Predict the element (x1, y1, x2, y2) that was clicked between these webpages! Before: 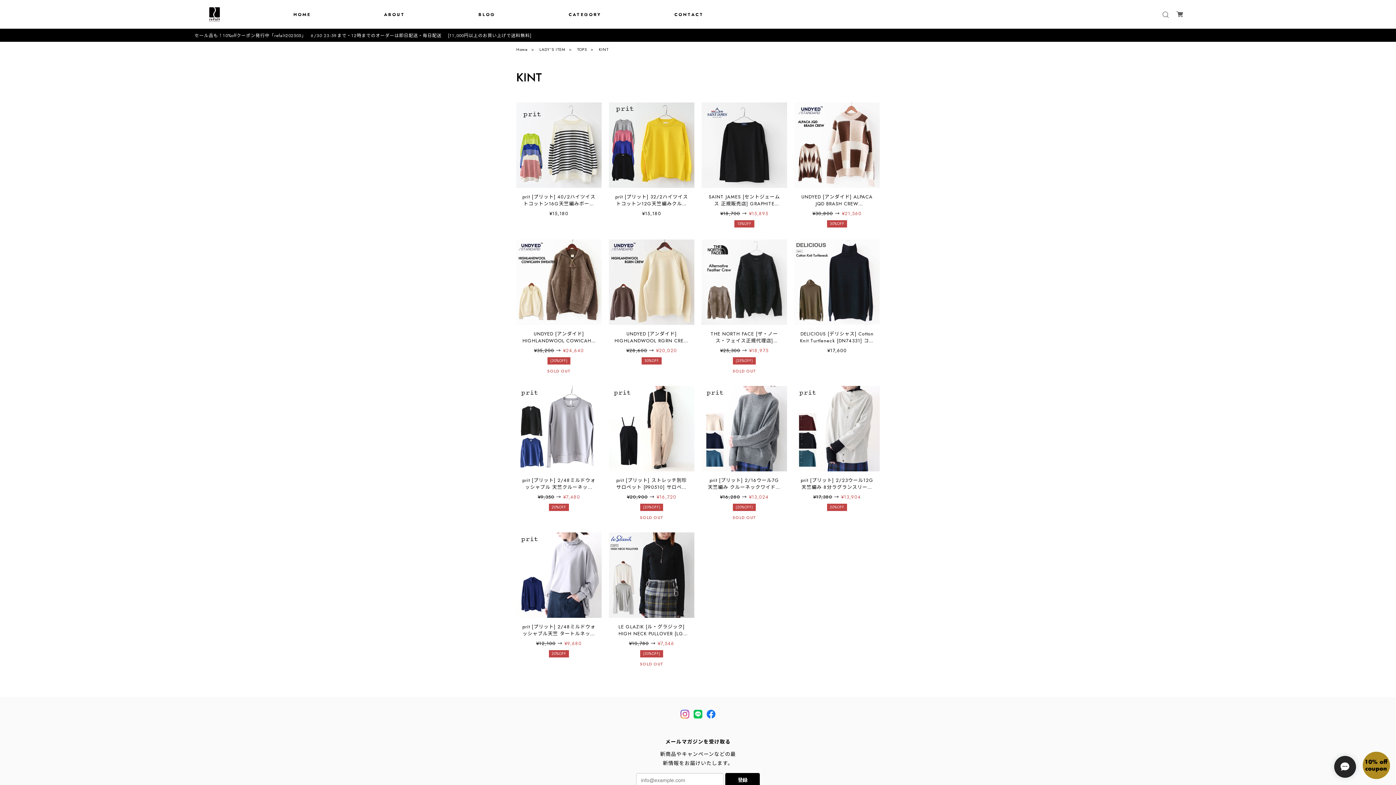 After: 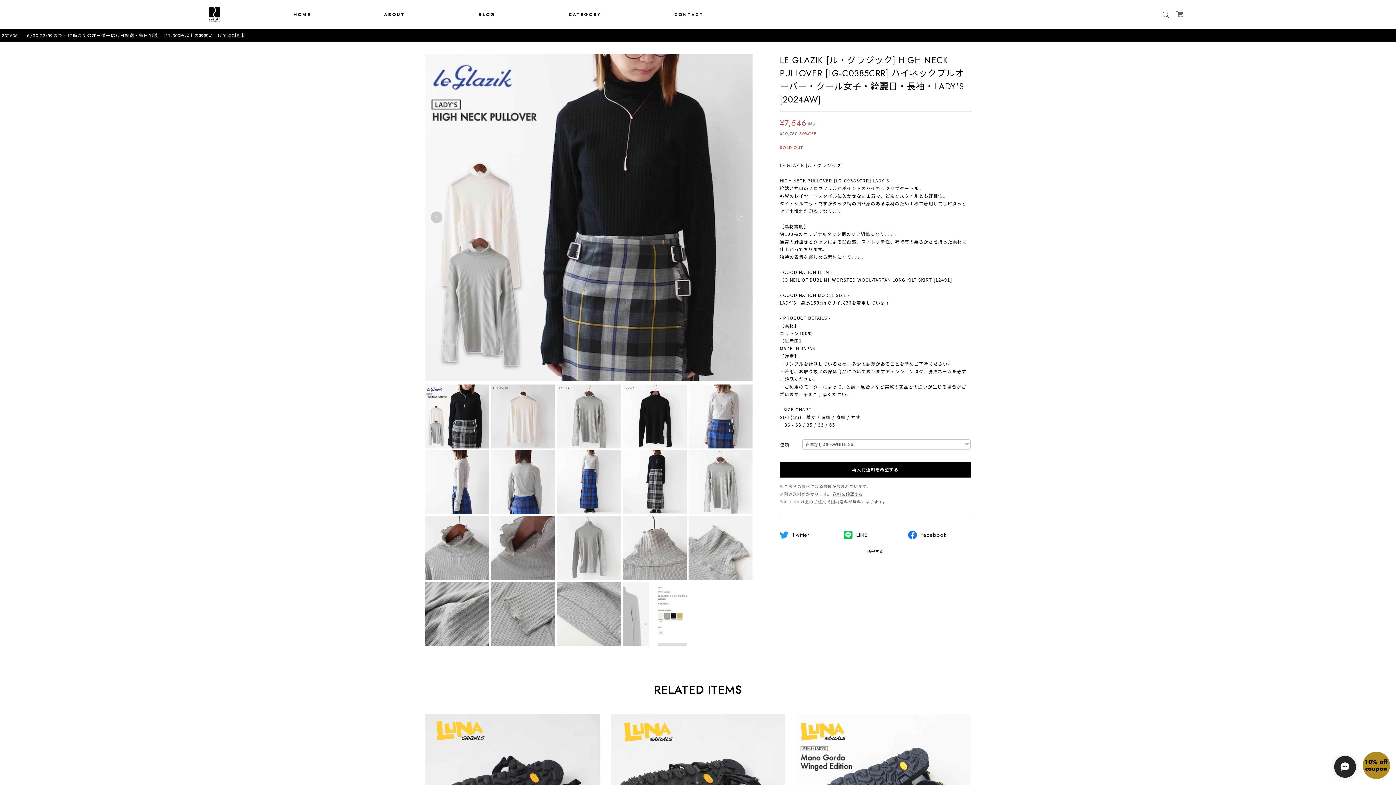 Action: label: LE GLAZIK [ル・グラジック] HIGH NECK PULLOVER [LG-C0385CRR] ハイネックプルオーバー・クール女子・綺麗目・長袖・LADY'S [2024AW]
¥10,780 → ¥7,546
(30%OFF)

SOLD OUT bbox: (609, 618, 694, 679)